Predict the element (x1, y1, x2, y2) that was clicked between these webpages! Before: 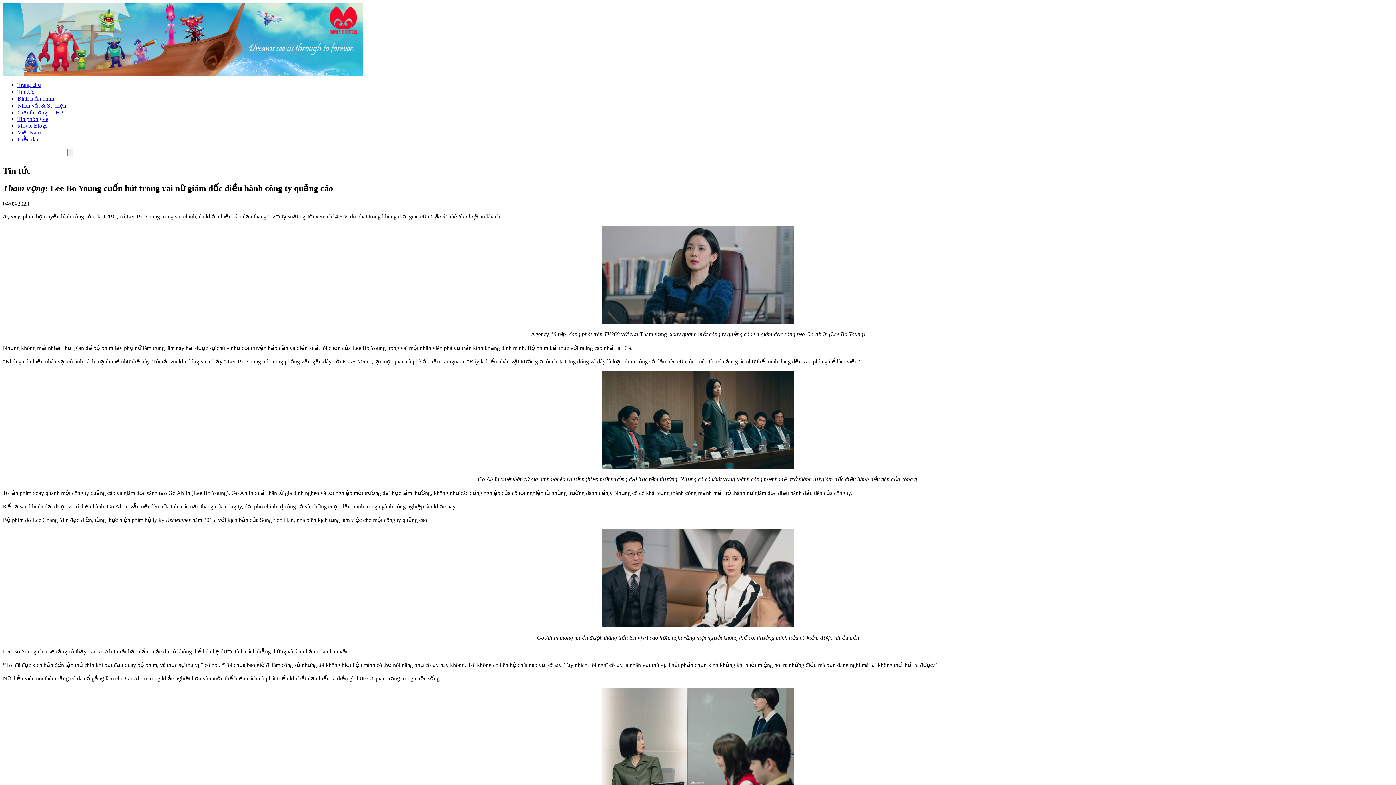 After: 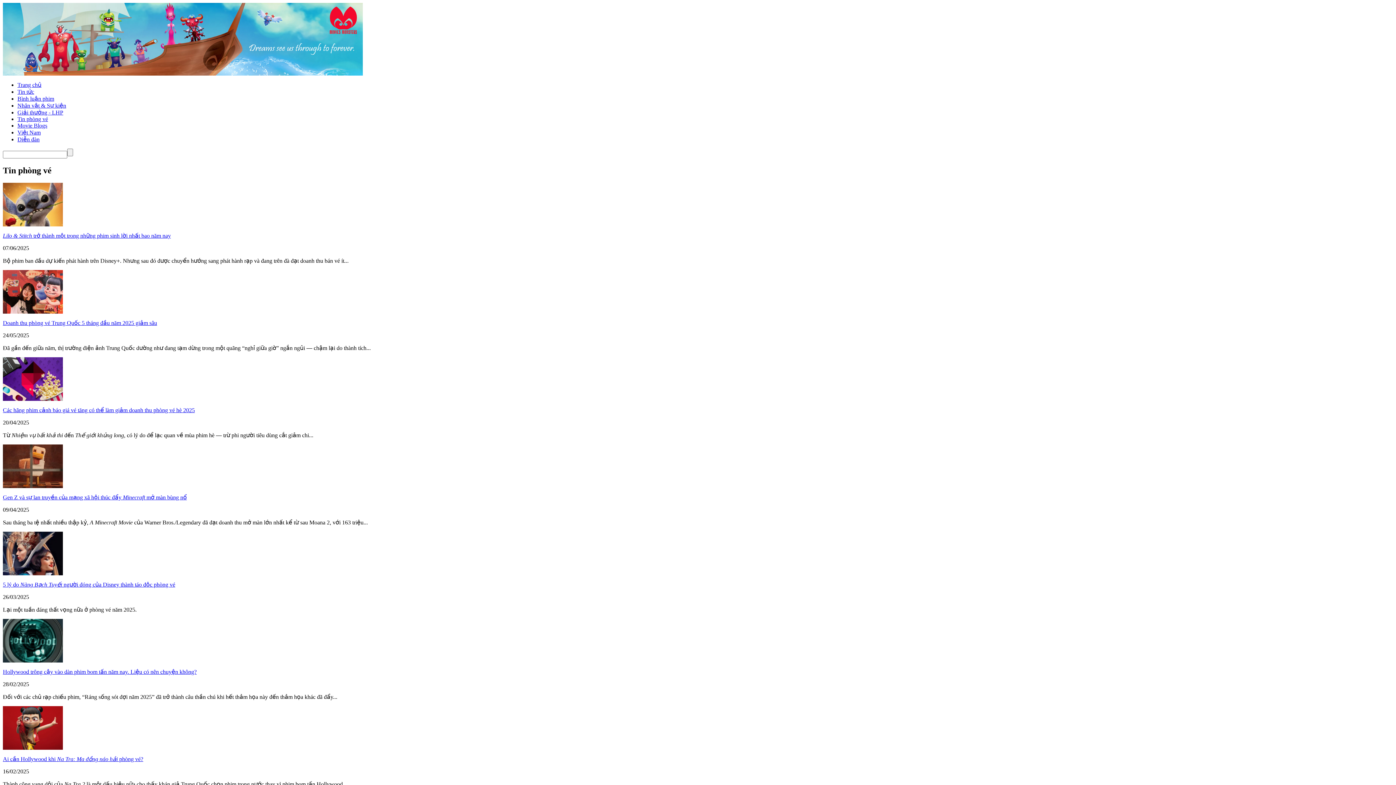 Action: bbox: (17, 116, 48, 122) label: Tin phòng vé